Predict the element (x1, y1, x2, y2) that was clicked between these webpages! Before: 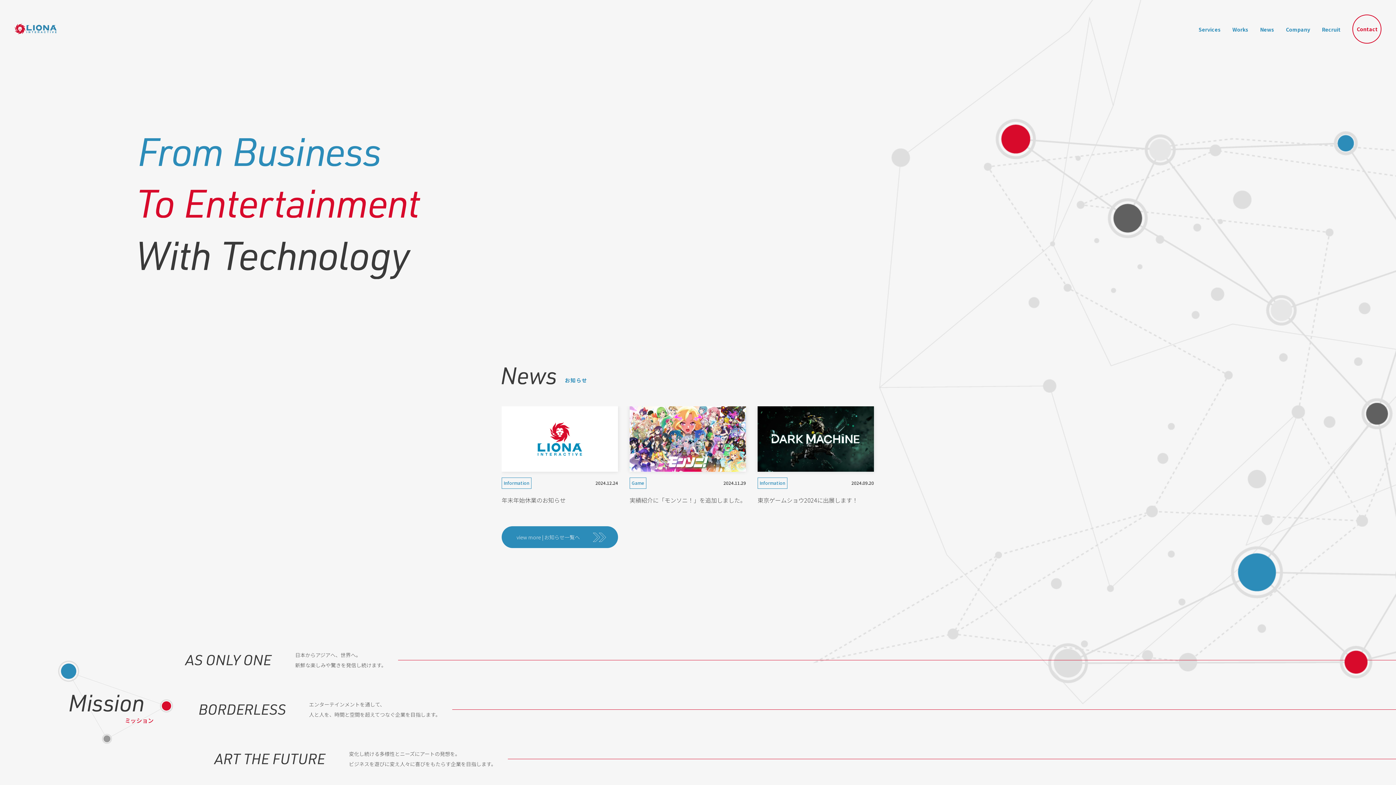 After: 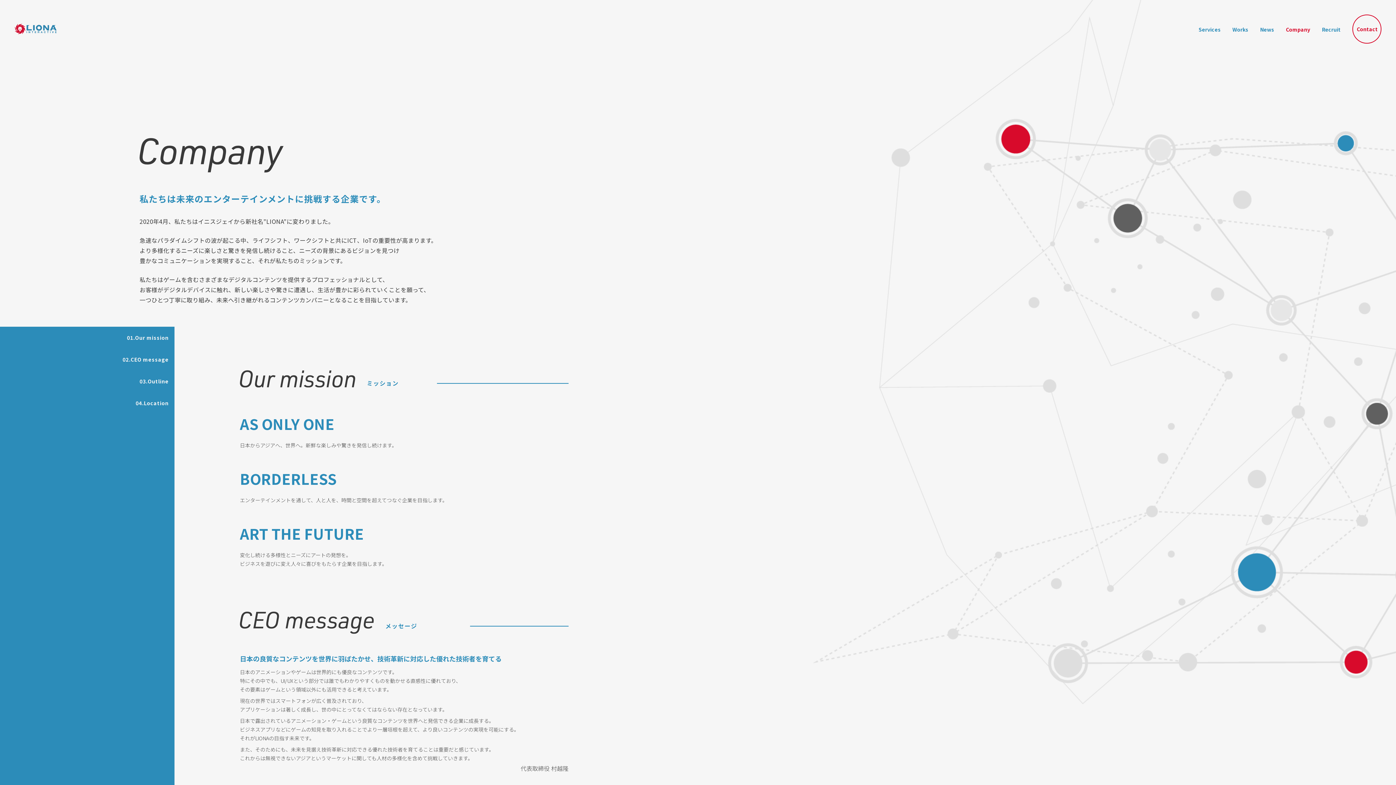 Action: label: Company bbox: (1286, 25, 1310, 33)